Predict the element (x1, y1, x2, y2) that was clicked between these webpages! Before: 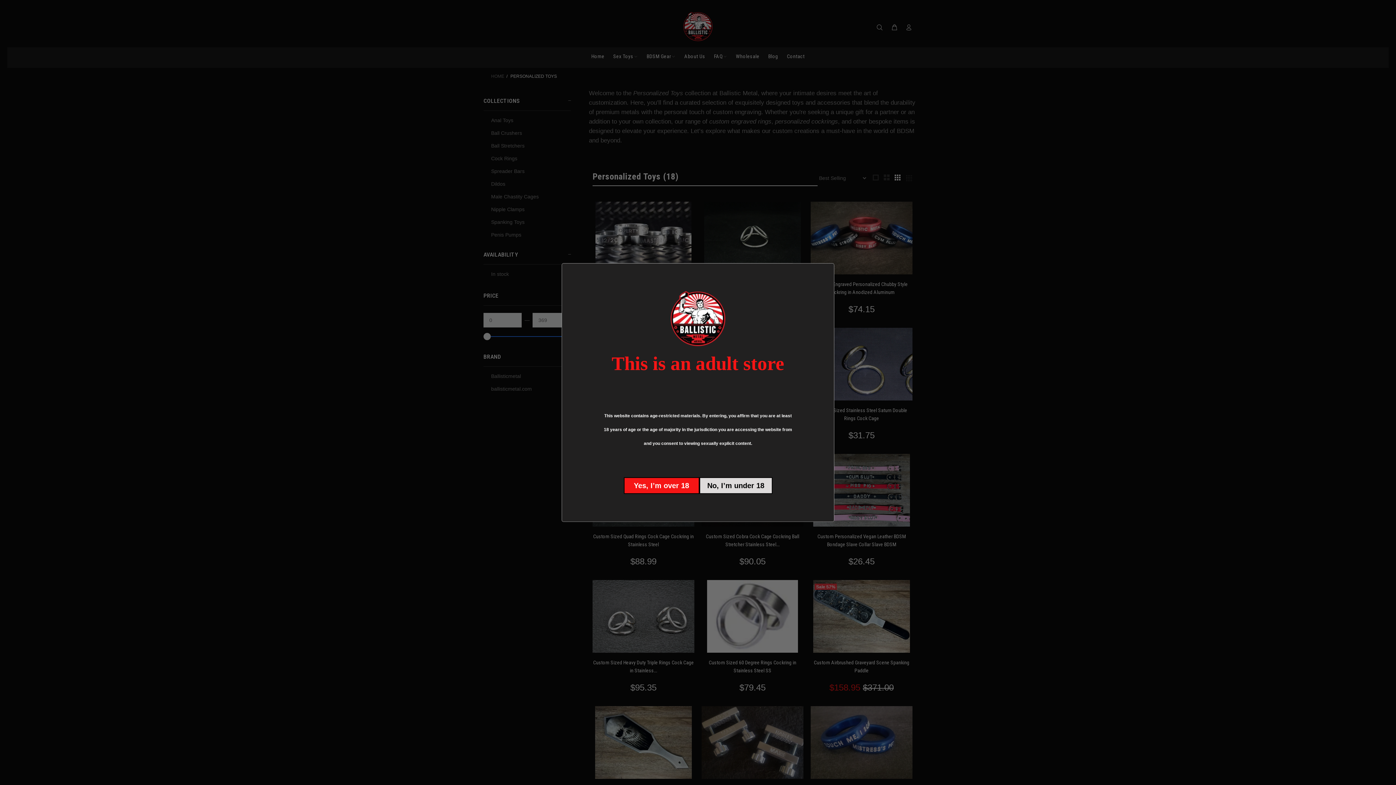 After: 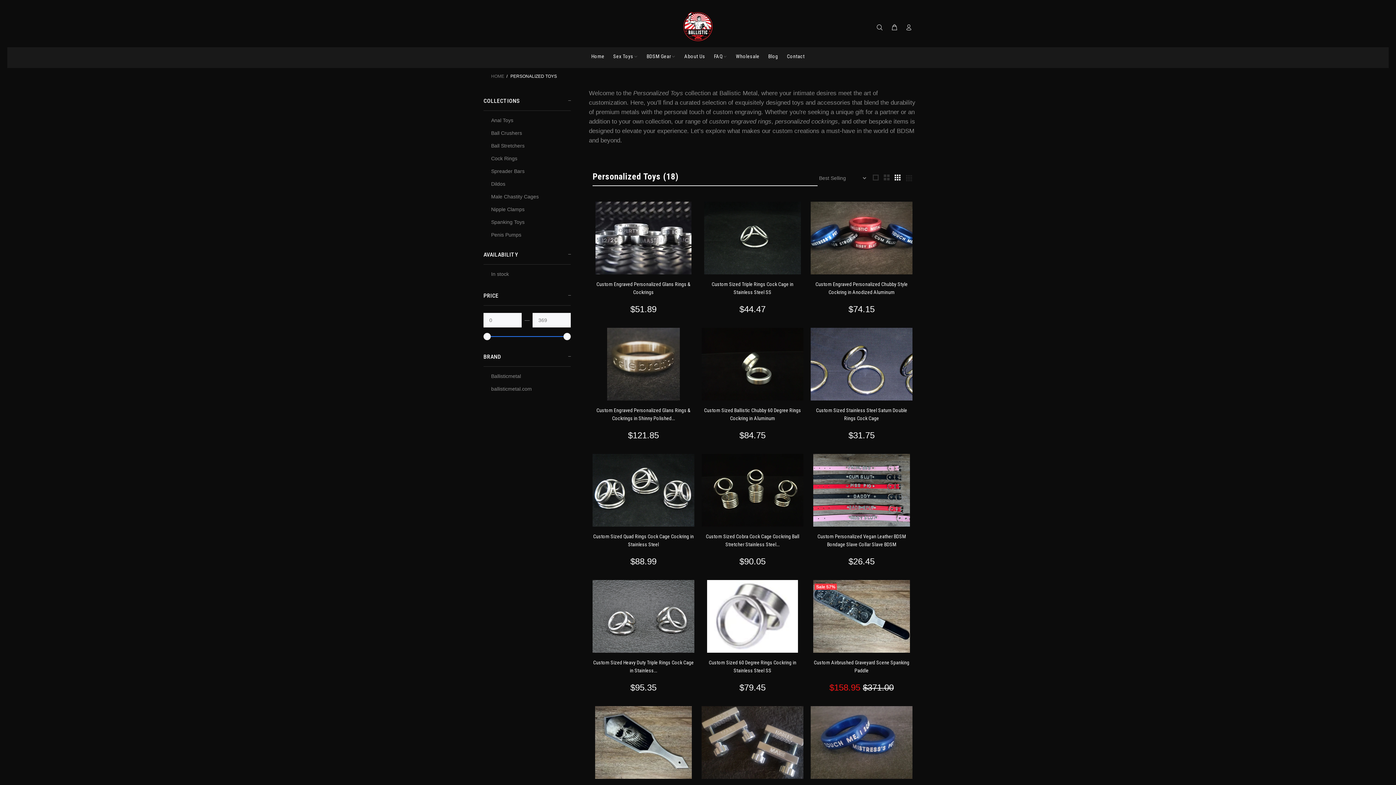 Action: label: Yes, I’m over 18 bbox: (623, 477, 699, 494)